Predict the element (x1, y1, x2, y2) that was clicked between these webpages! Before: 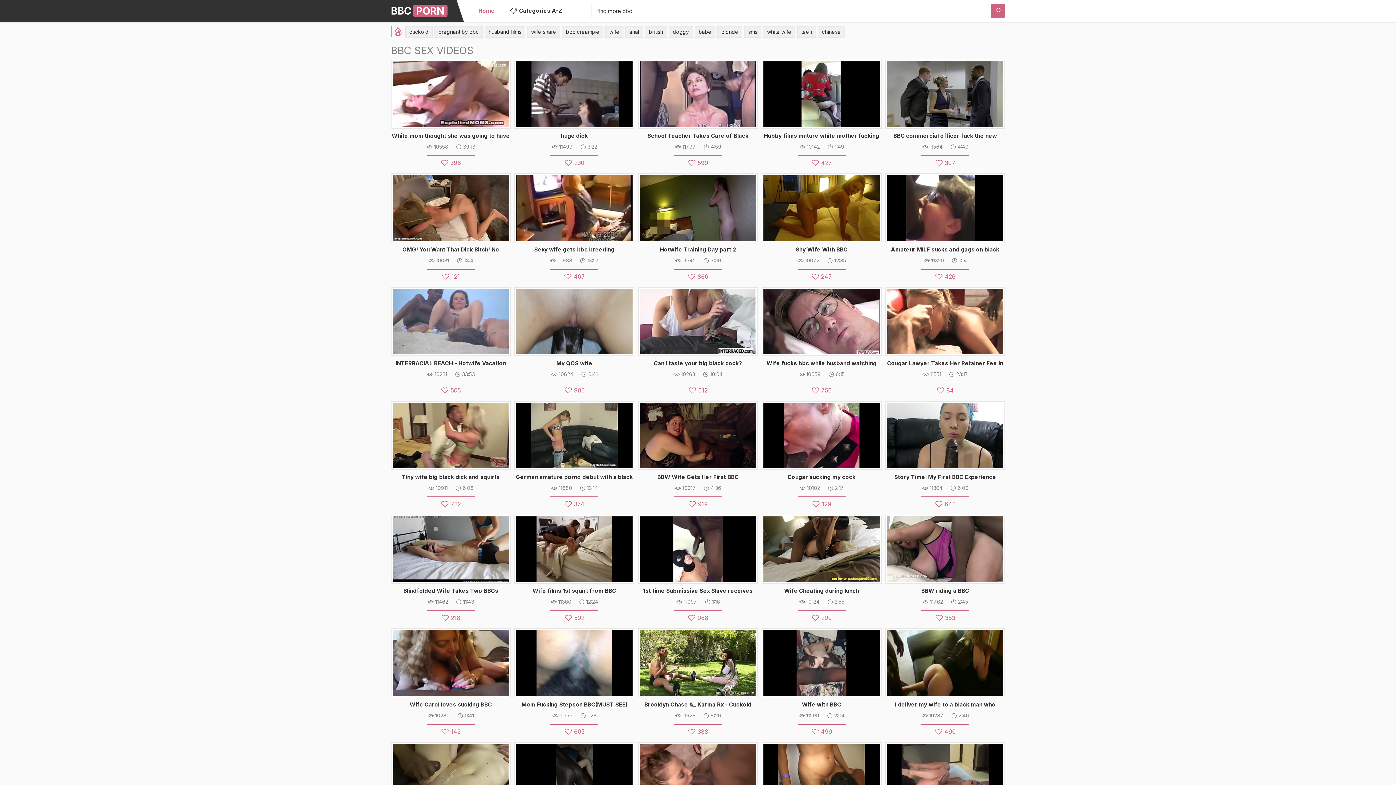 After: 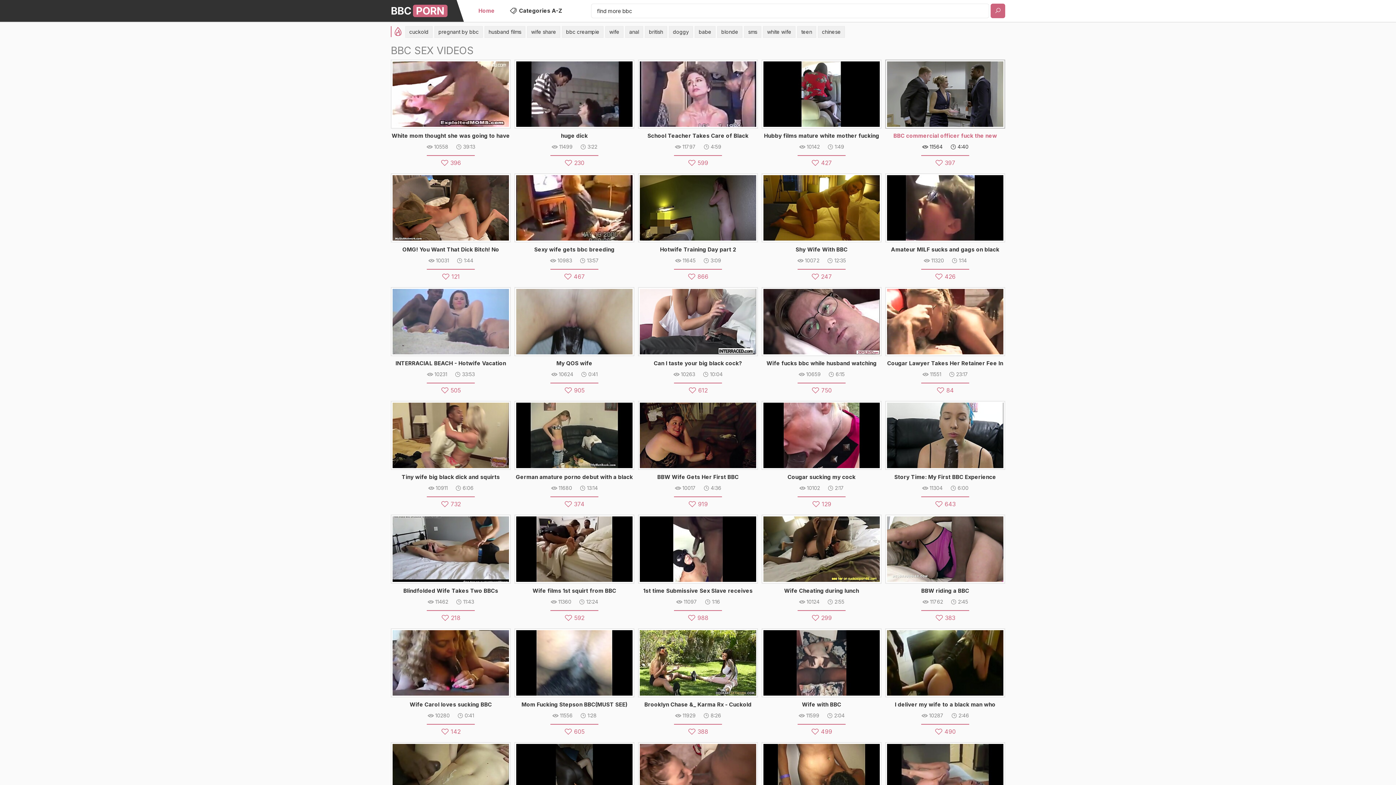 Action: label: BBC commercial officer fuck the new acting secretary bbox: (885, 59, 1005, 141)